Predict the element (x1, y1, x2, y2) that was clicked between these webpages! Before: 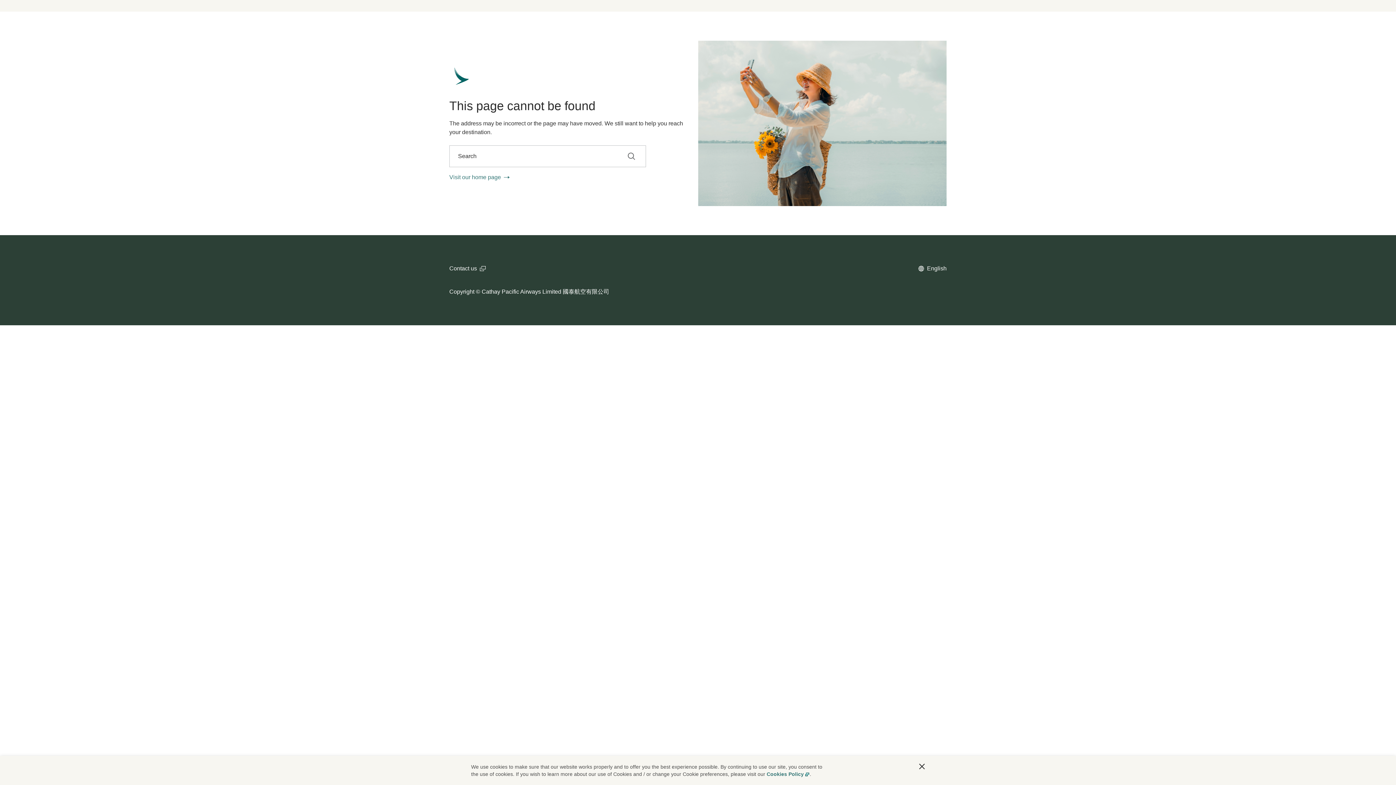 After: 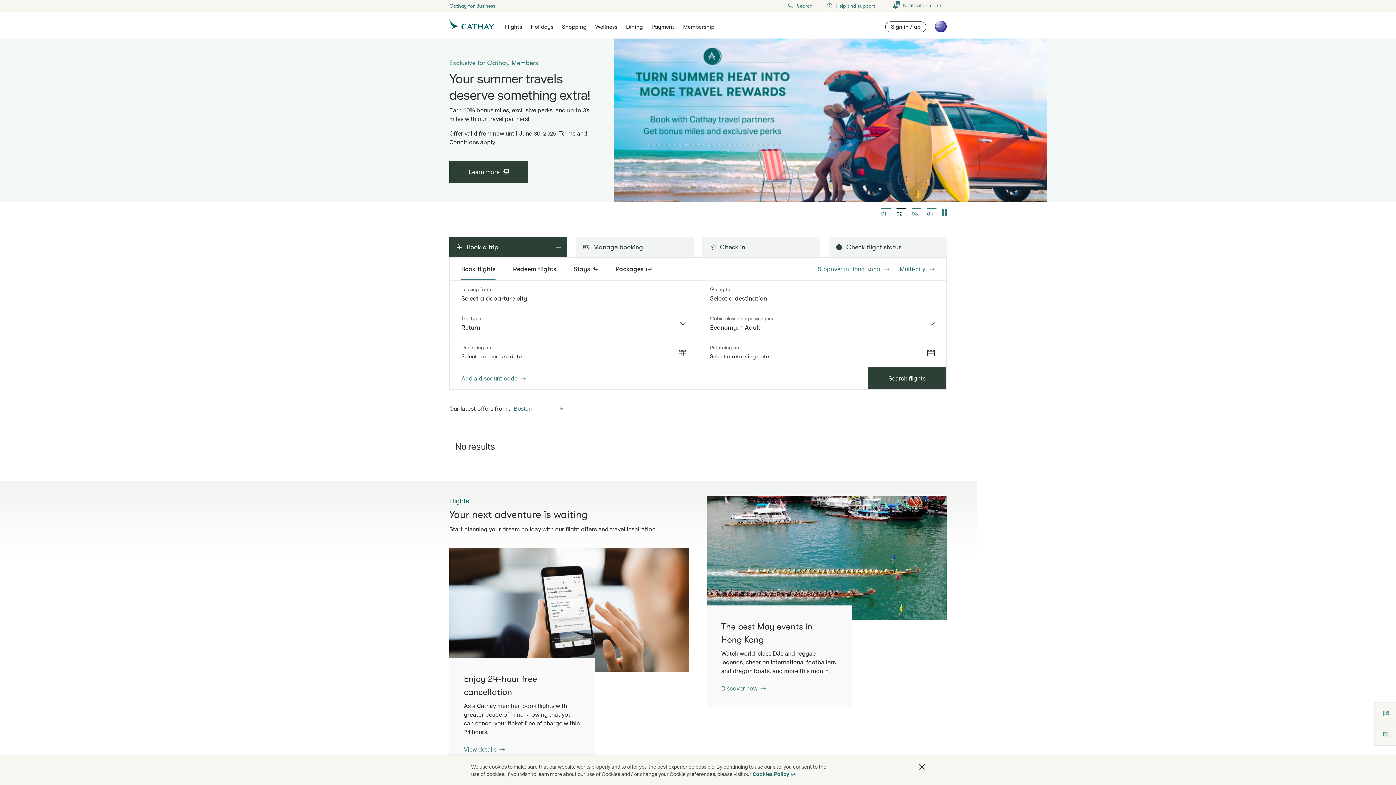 Action: bbox: (449, 65, 471, 87)